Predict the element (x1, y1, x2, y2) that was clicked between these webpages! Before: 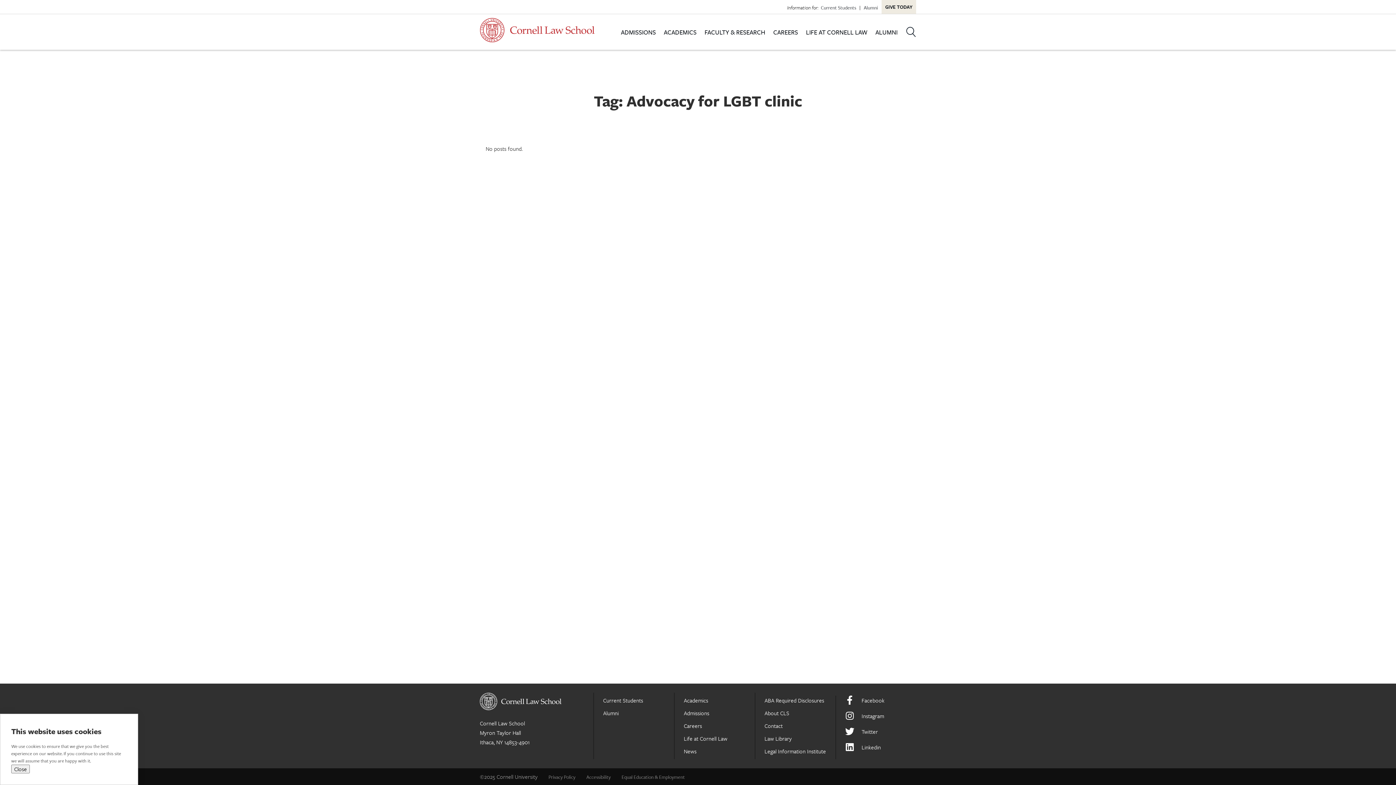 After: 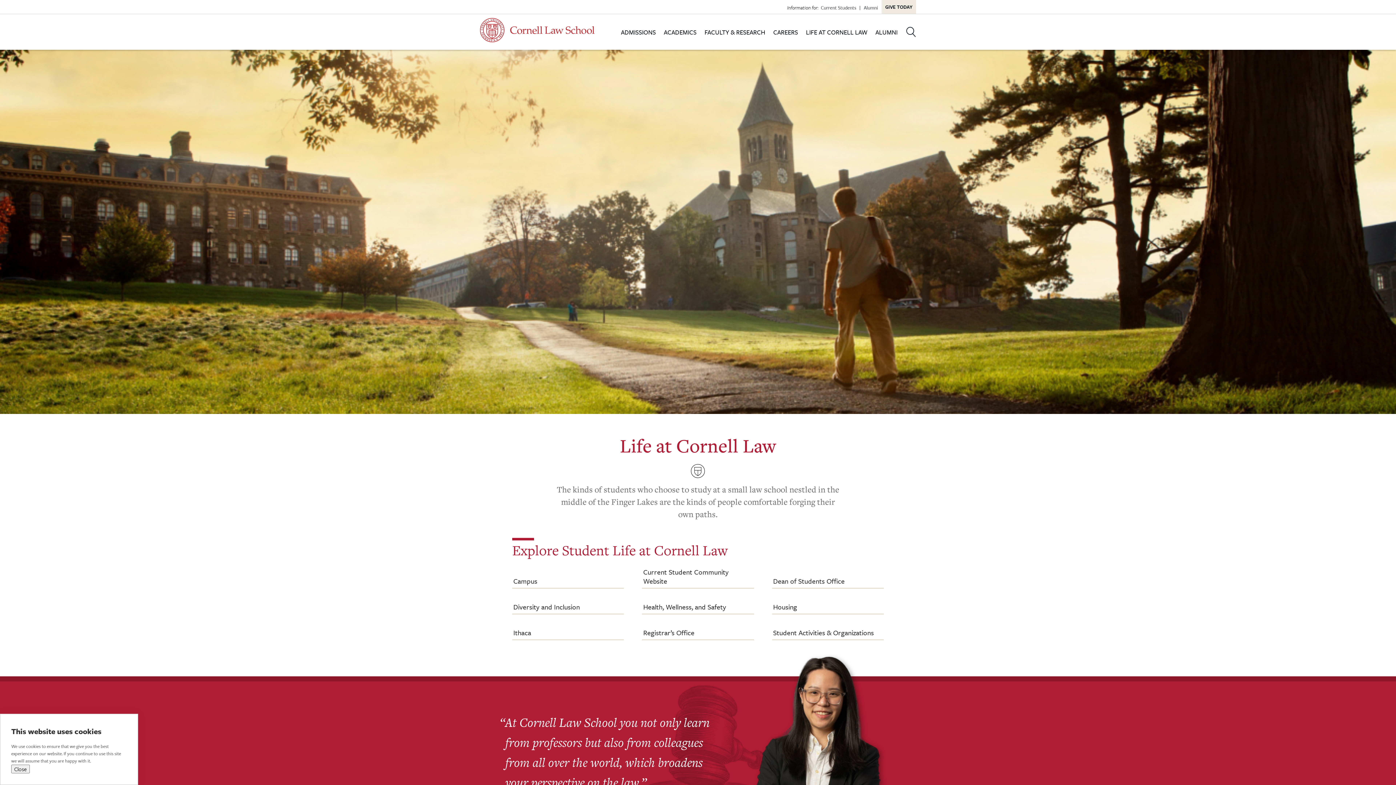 Action: label: LIFE AT CORNELL LAW bbox: (806, 27, 867, 36)